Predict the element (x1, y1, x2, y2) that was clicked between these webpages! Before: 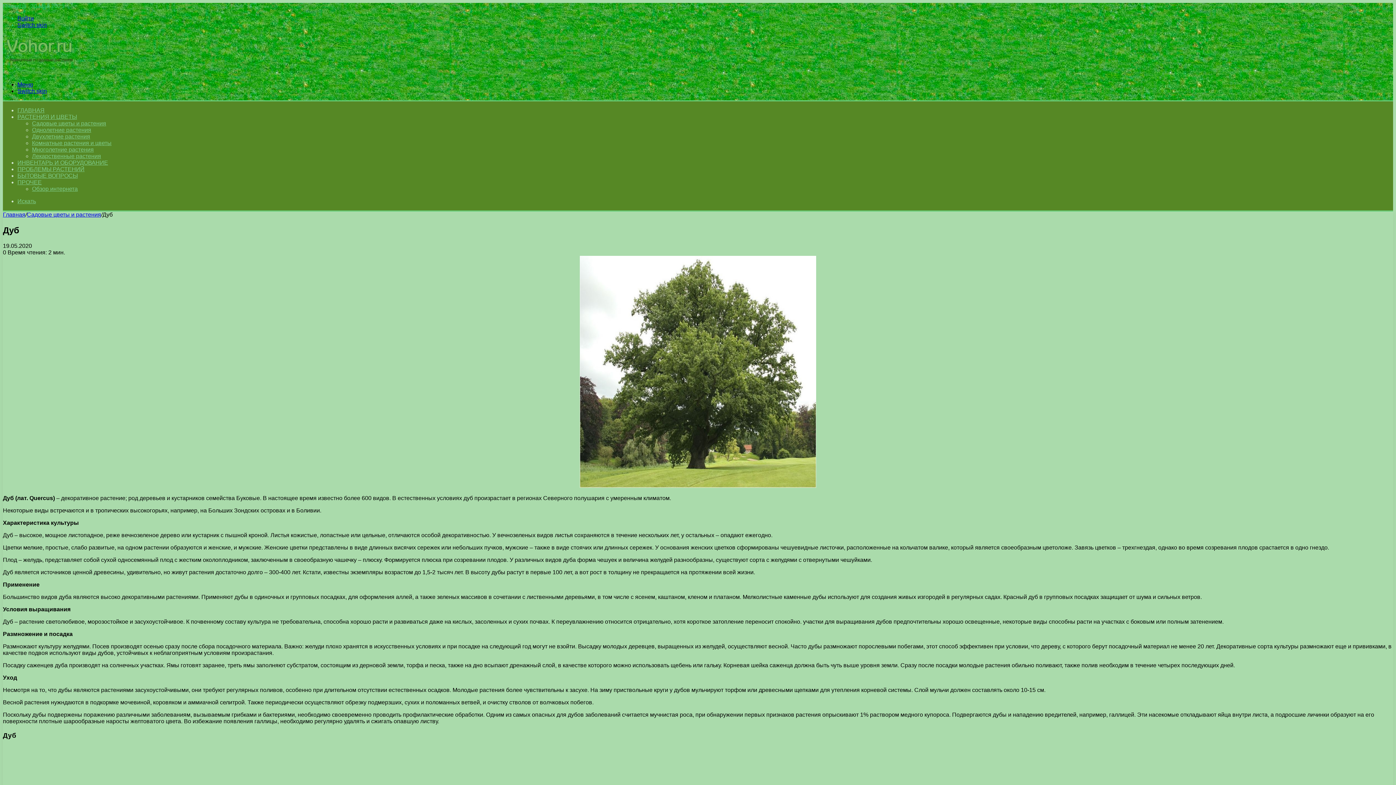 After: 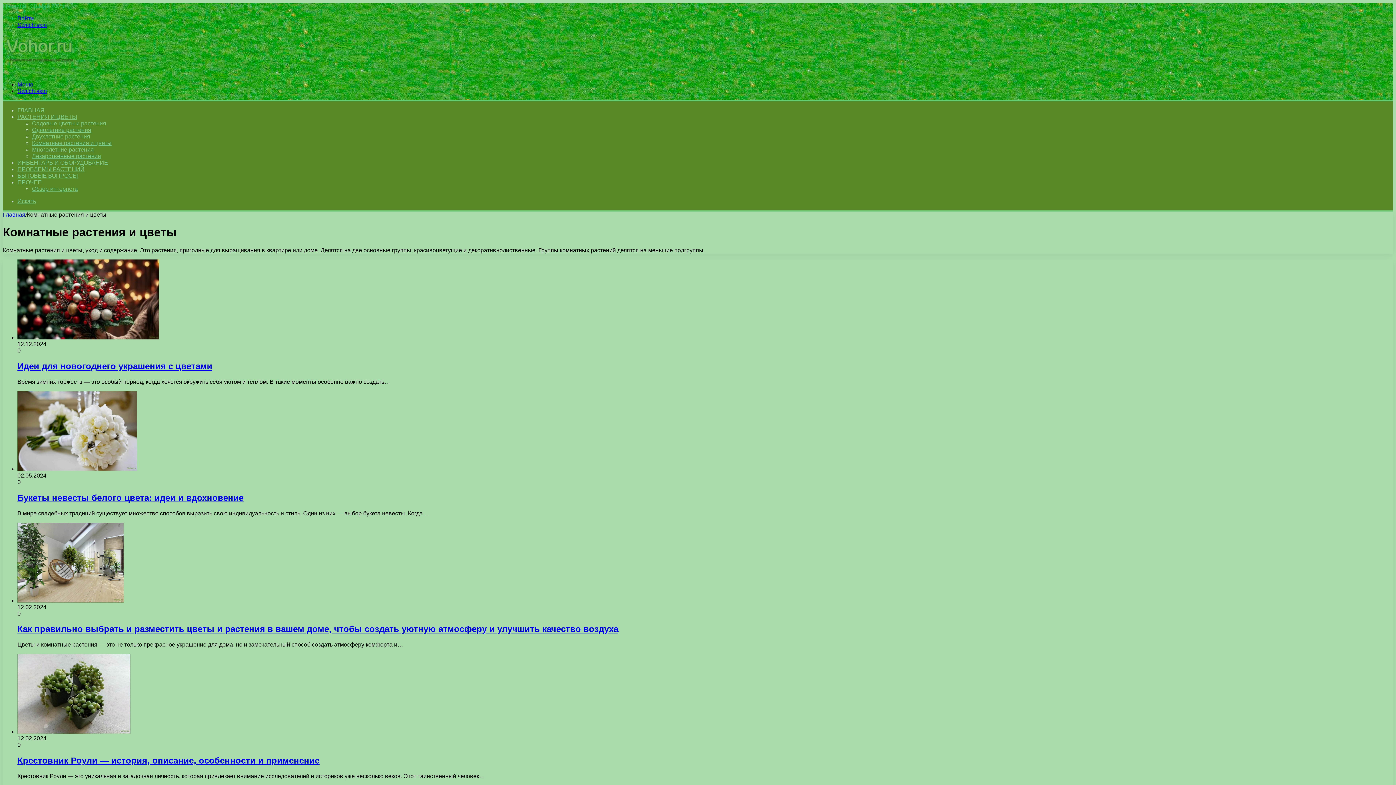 Action: bbox: (32, 140, 111, 146) label: Комнатные растения и цветы